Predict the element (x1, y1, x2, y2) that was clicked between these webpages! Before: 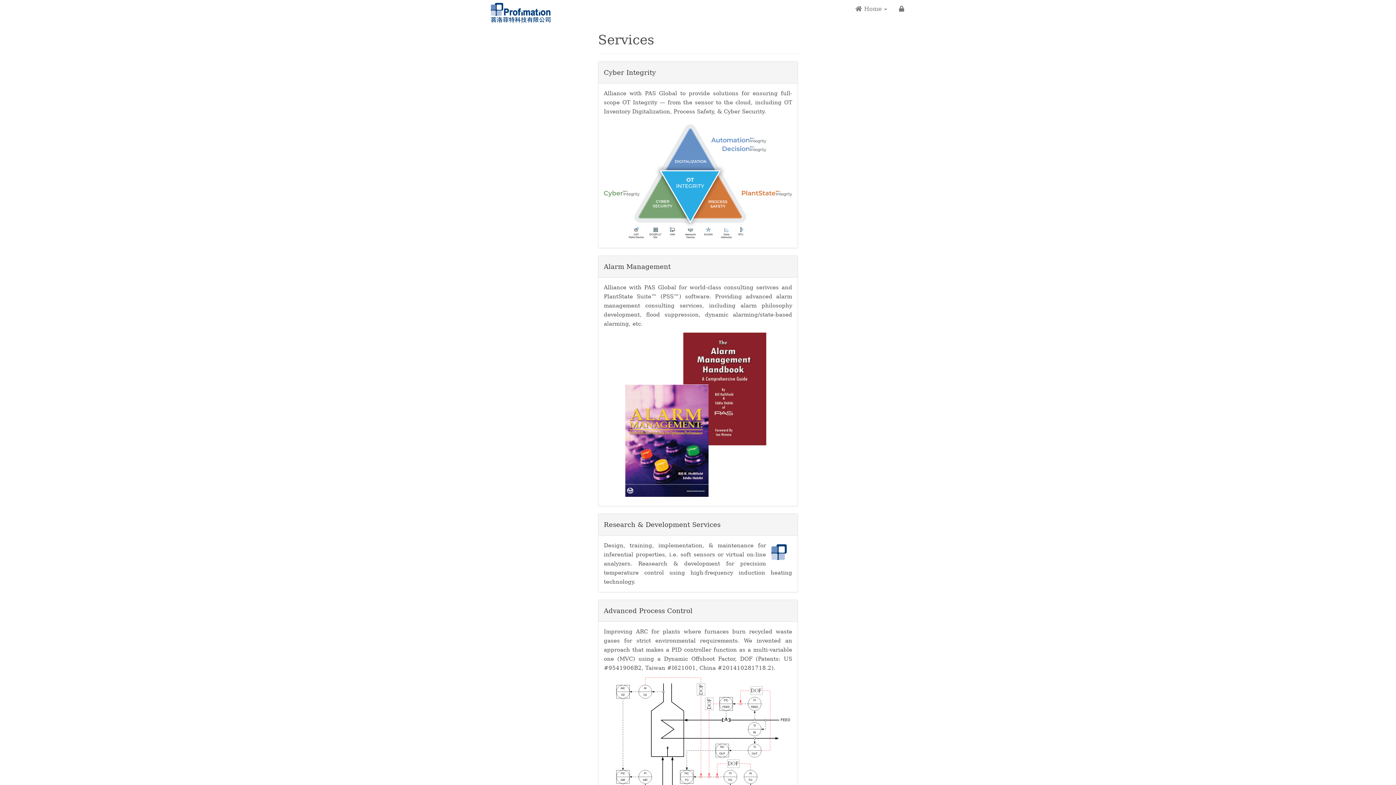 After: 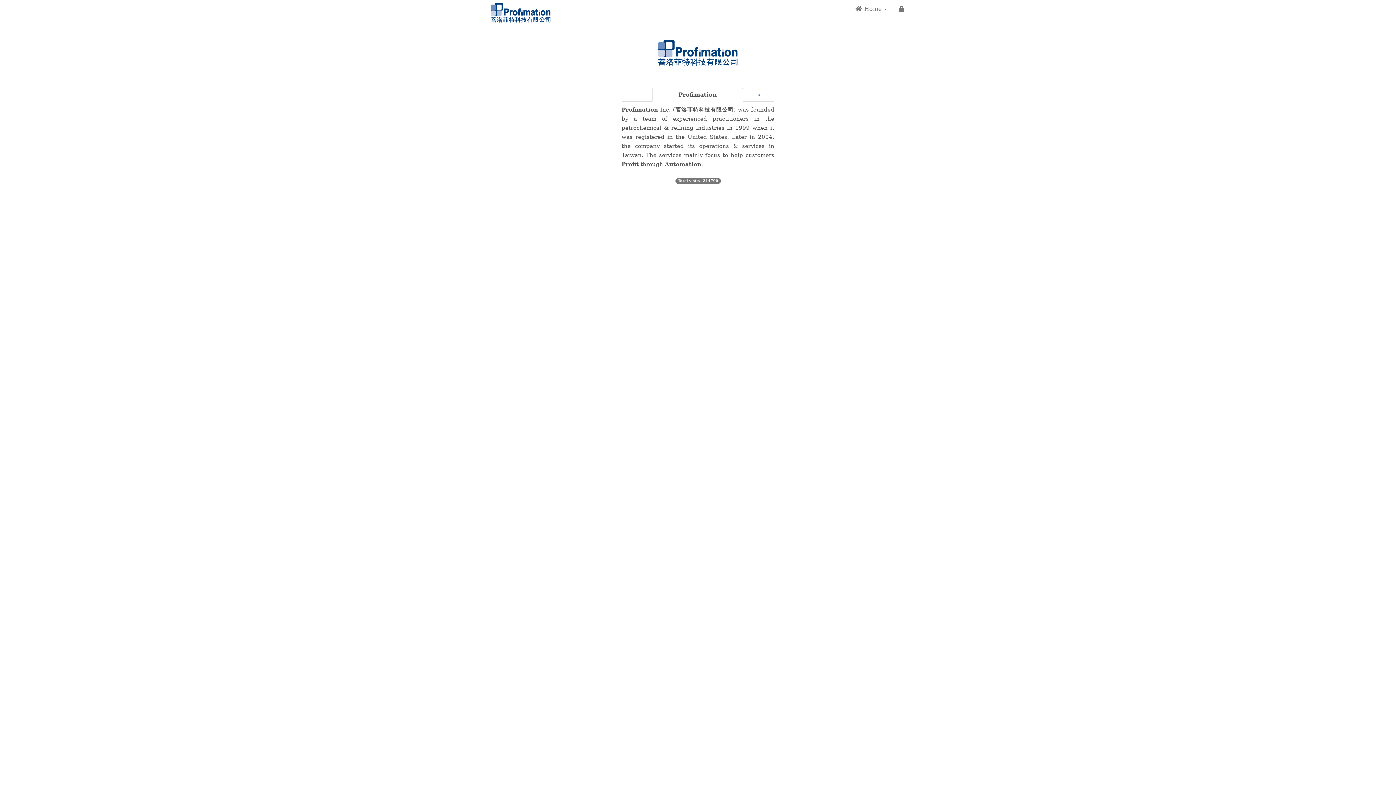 Action: bbox: (485, 0, 556, 18)